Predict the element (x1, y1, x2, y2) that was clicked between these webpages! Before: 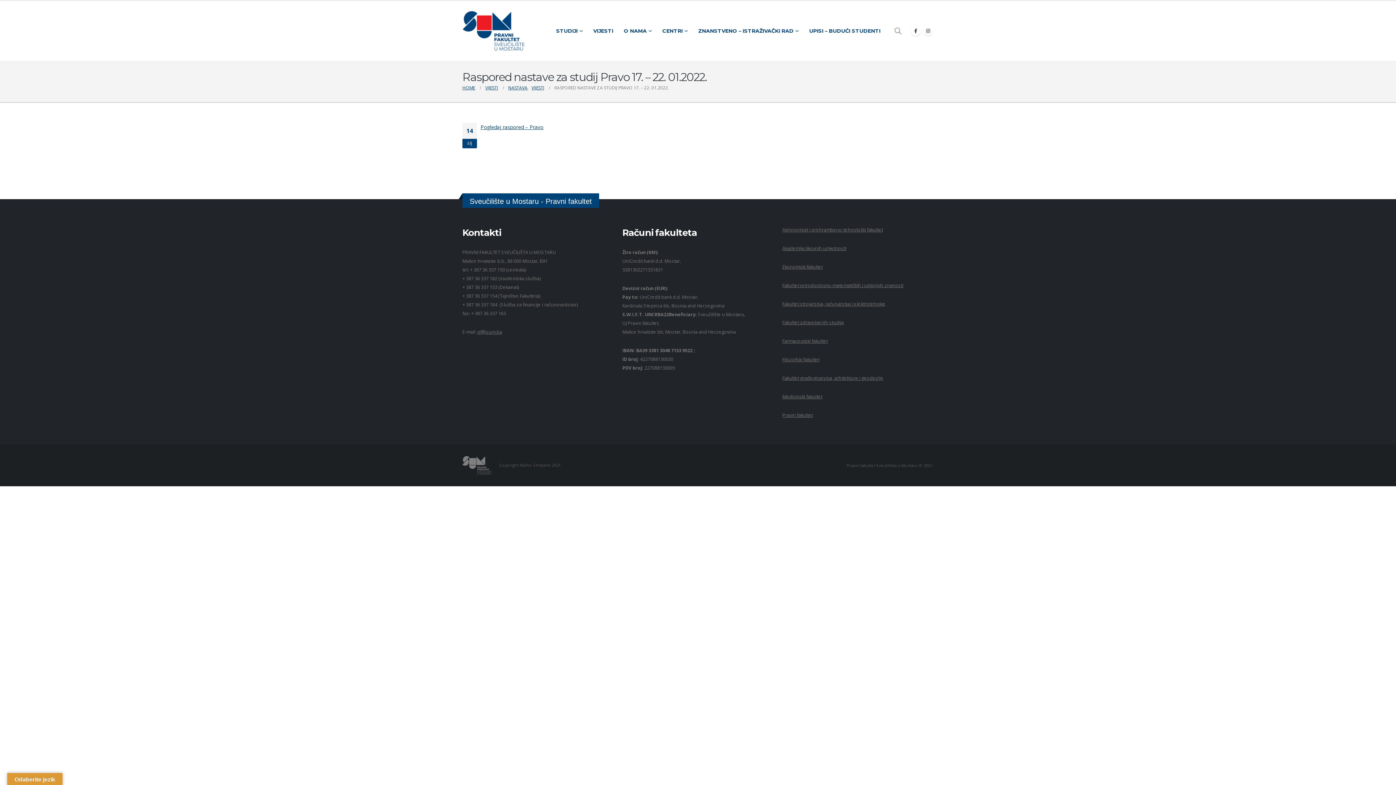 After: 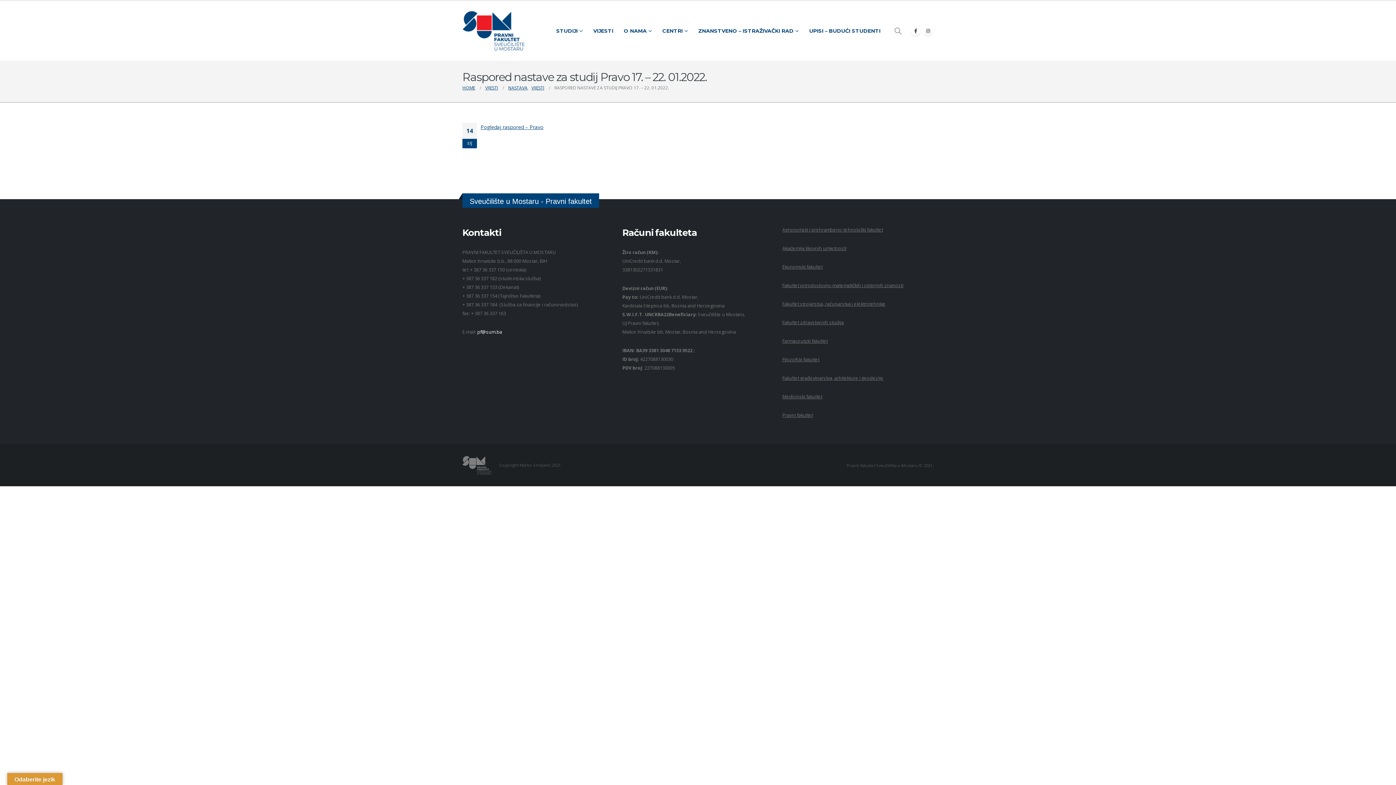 Action: bbox: (477, 329, 502, 335) label: pf@sum.ba